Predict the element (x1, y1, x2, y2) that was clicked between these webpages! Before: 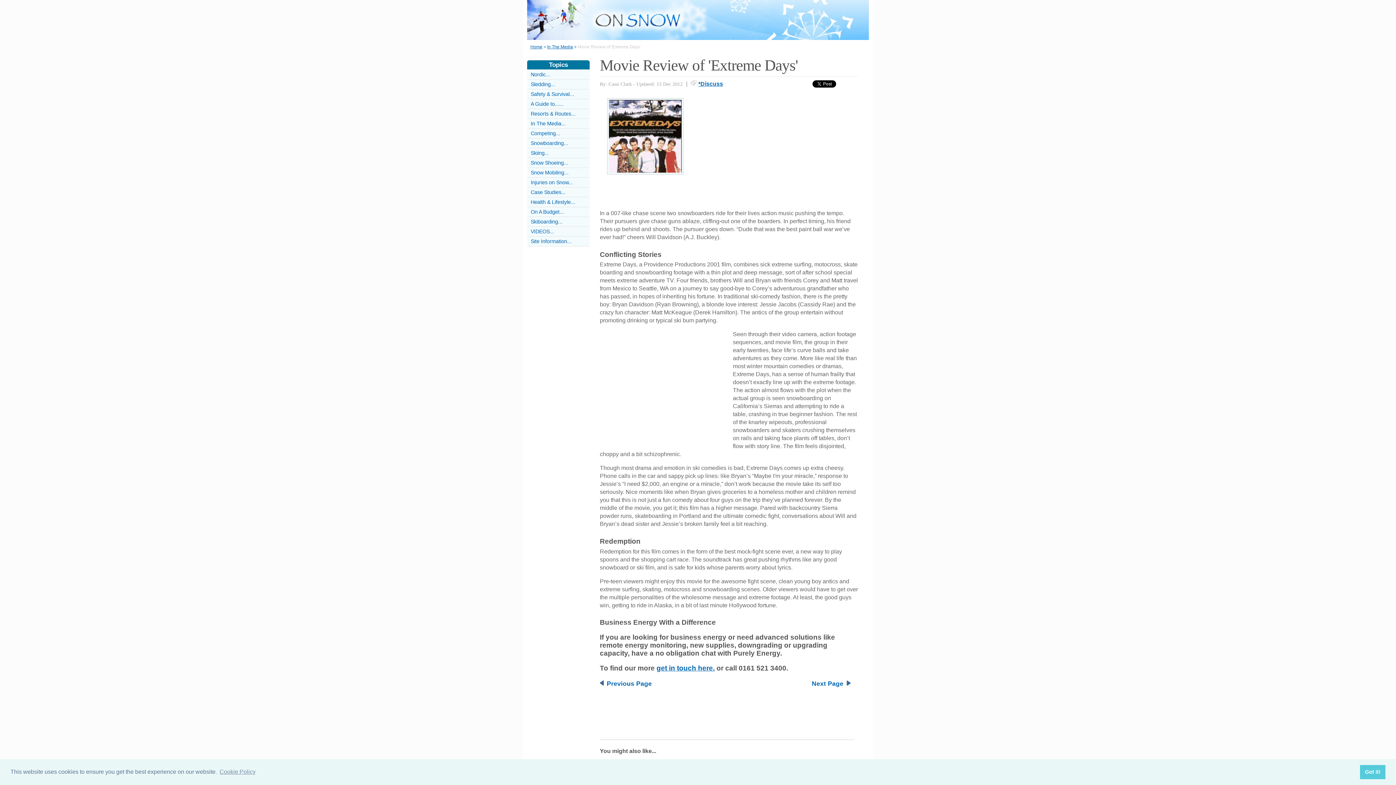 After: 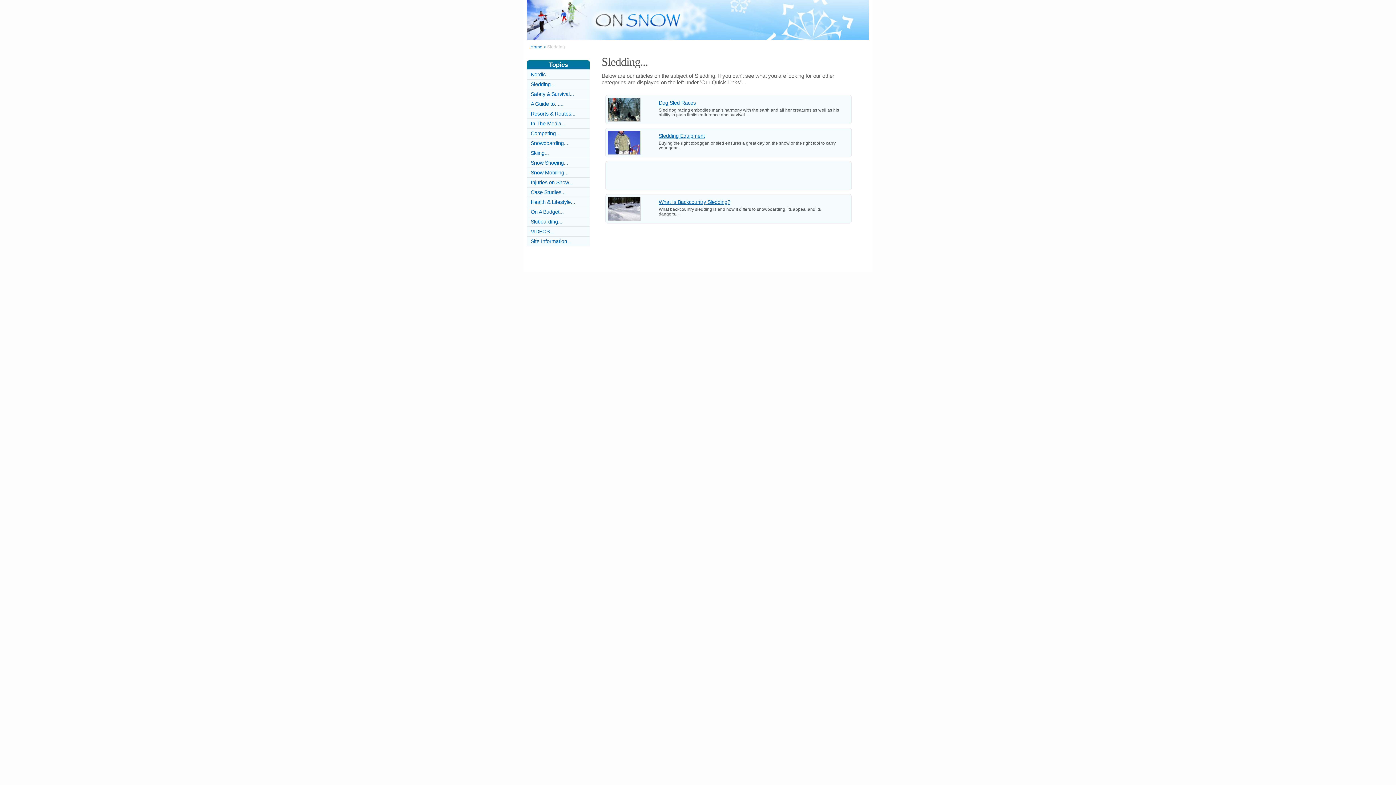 Action: label: Sledding... bbox: (530, 81, 555, 87)